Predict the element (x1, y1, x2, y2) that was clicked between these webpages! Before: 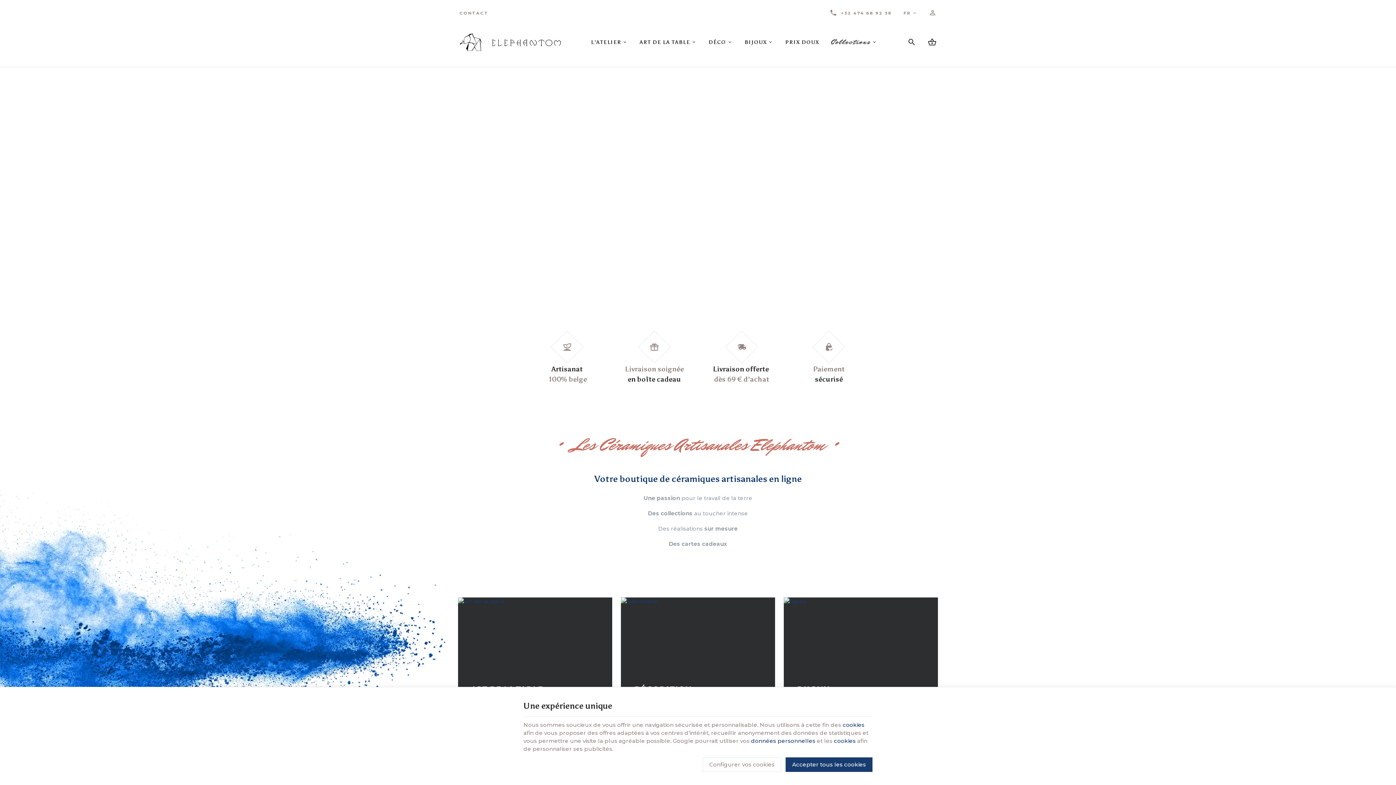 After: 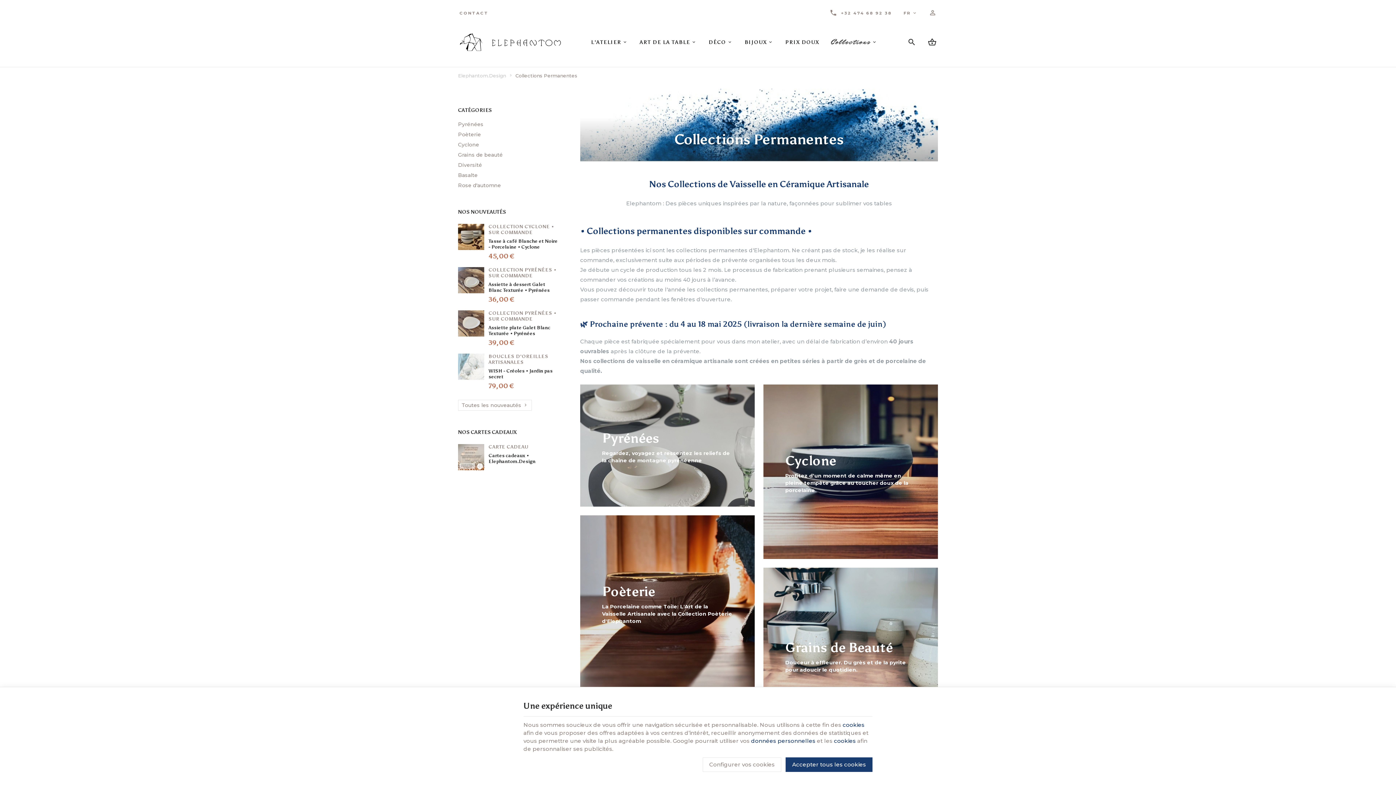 Action: bbox: (825, 30, 883, 53) label: Collections